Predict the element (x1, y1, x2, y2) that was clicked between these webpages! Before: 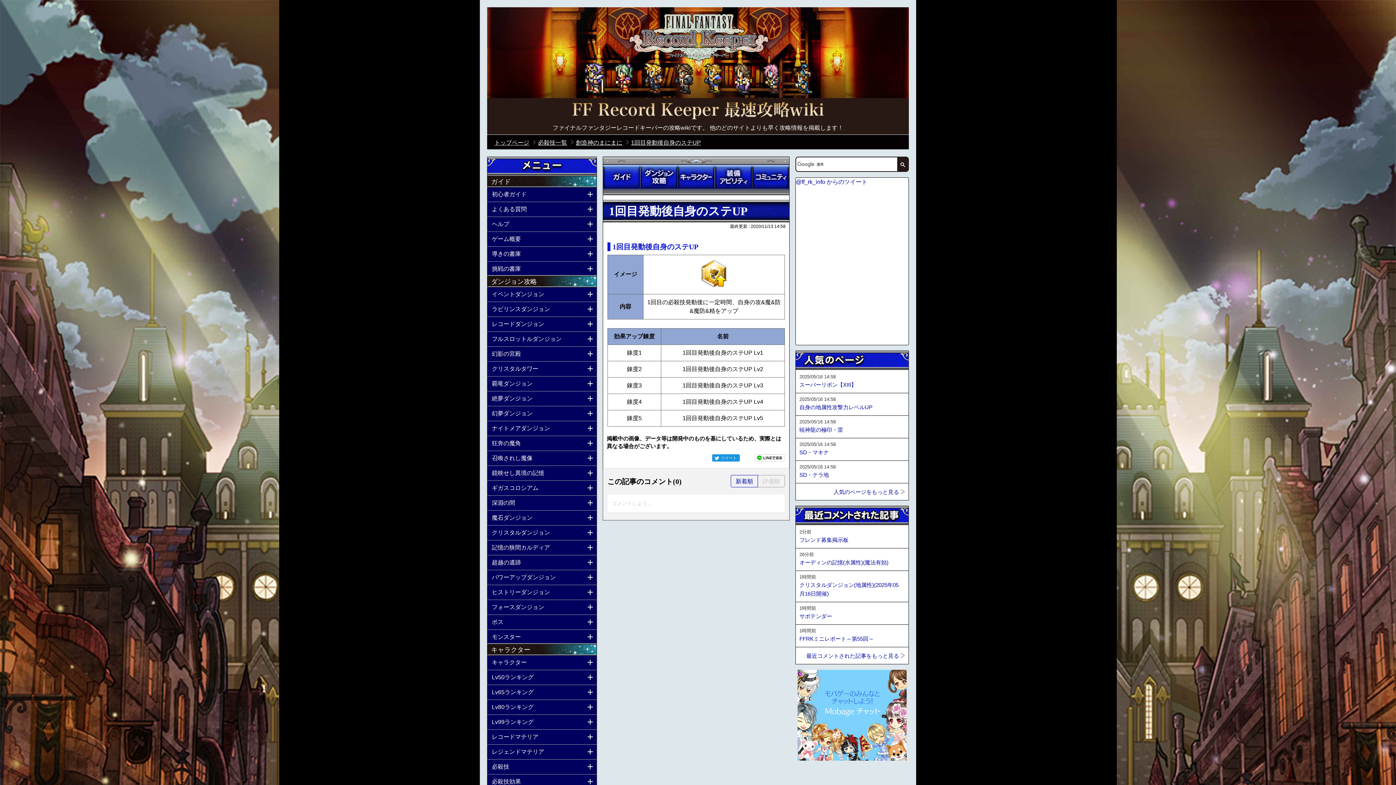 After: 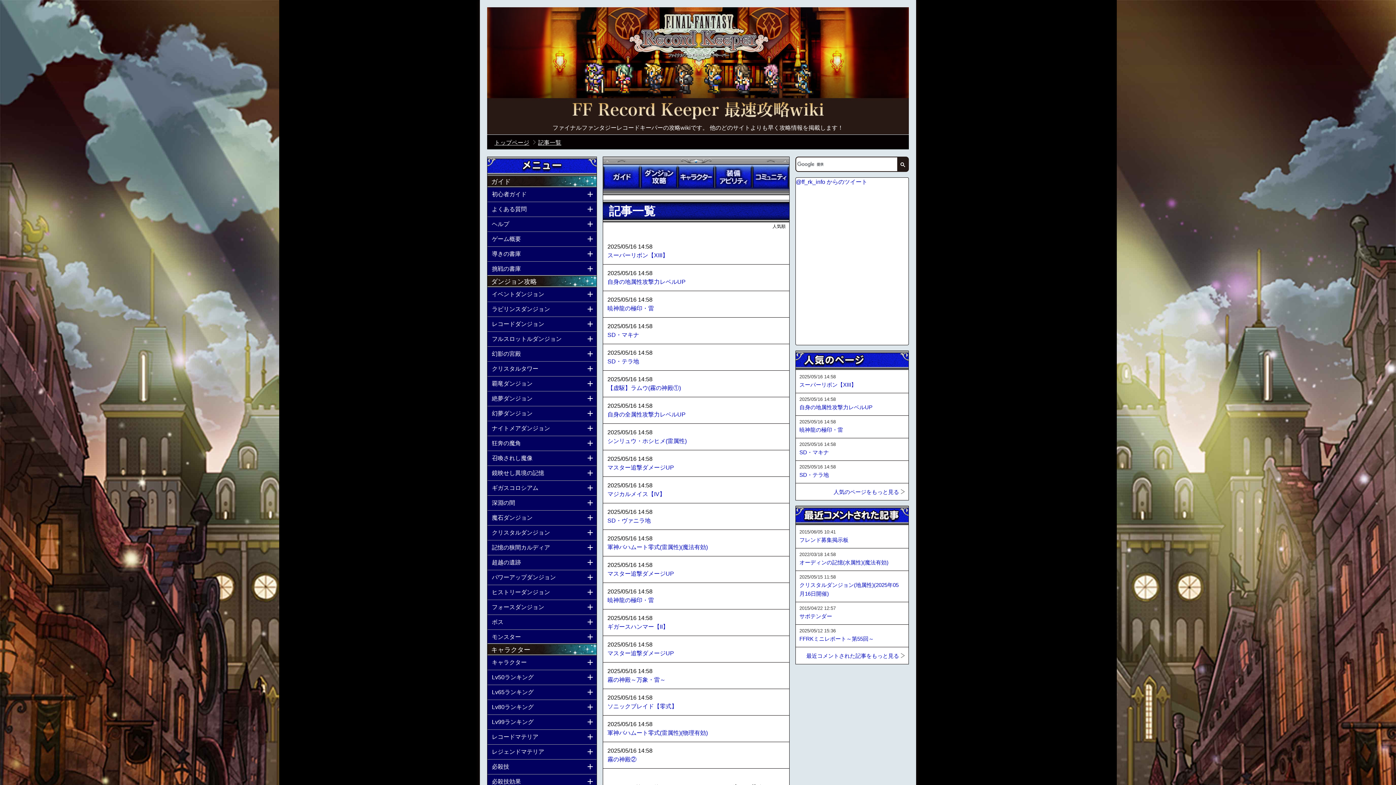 Action: label: 人気のページをもっと見る bbox: (833, 488, 905, 496)